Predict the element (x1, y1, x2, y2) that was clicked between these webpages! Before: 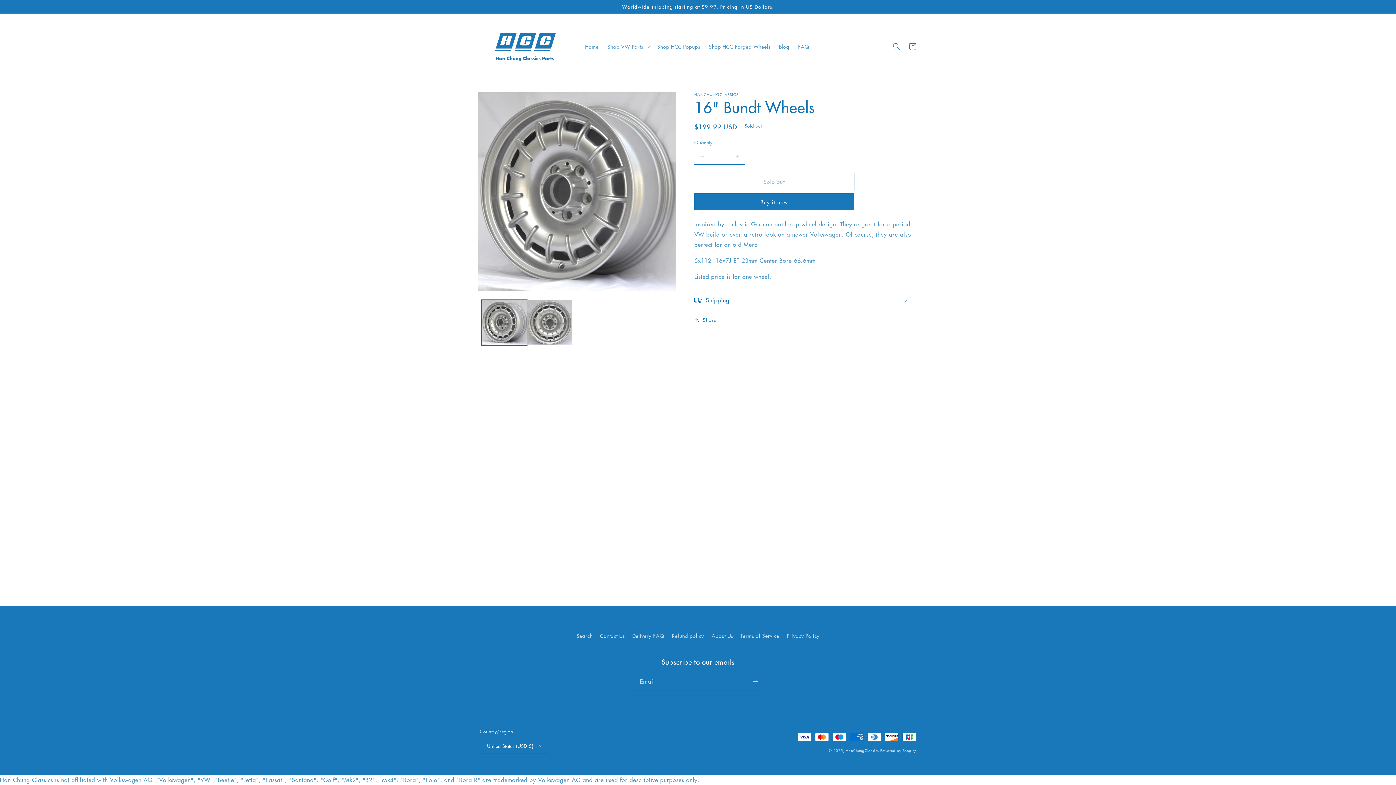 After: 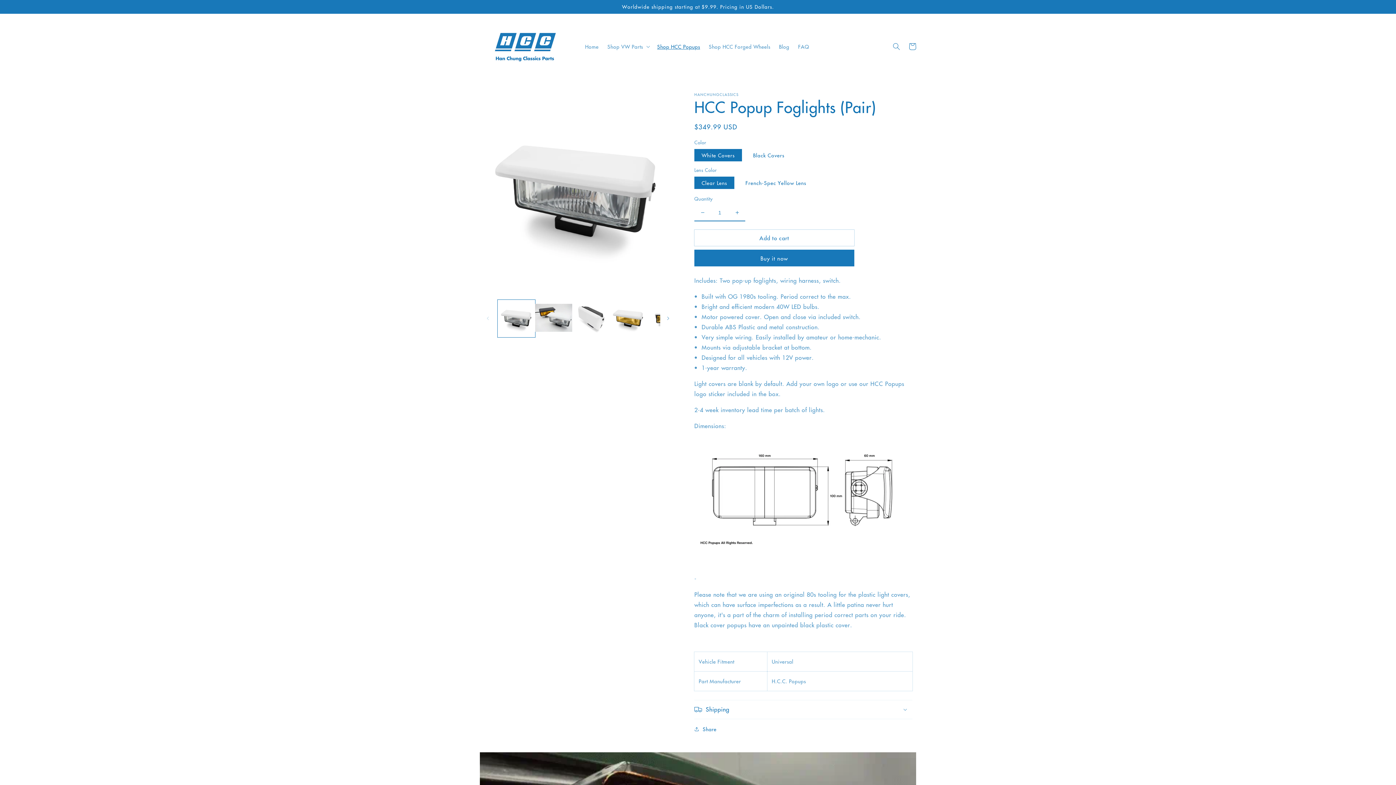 Action: bbox: (652, 38, 704, 54) label: Shop HCC Popups